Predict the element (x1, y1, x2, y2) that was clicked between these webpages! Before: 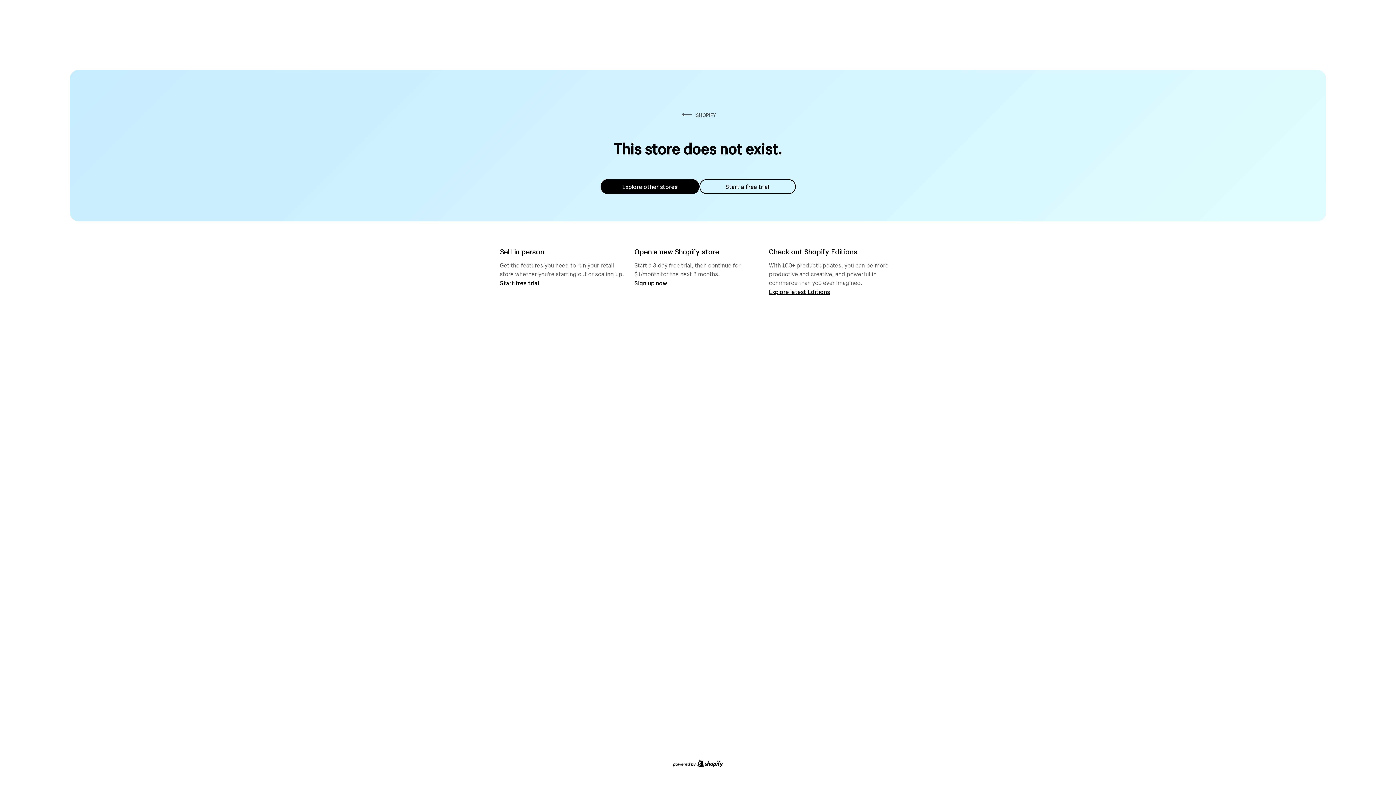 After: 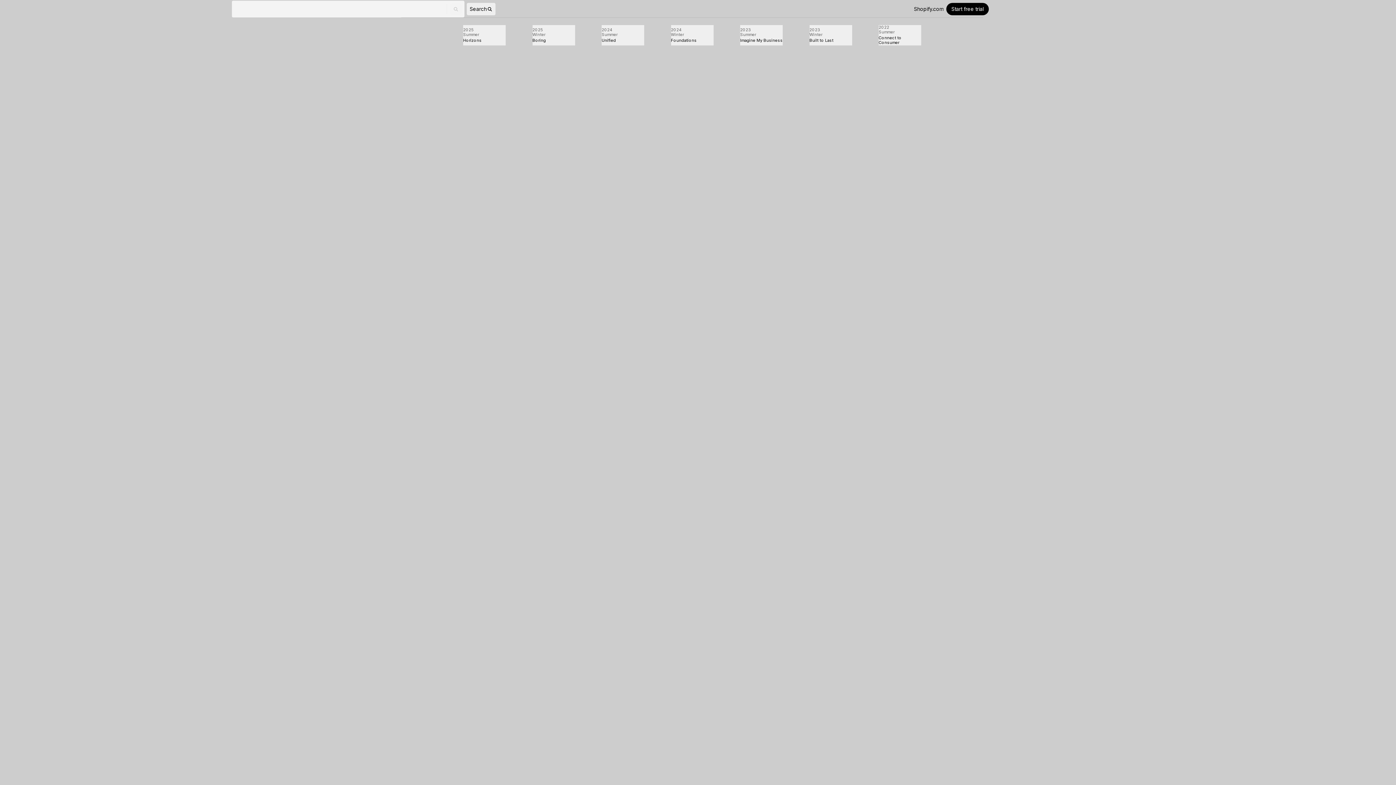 Action: bbox: (769, 287, 830, 295) label: Explore latest Editions